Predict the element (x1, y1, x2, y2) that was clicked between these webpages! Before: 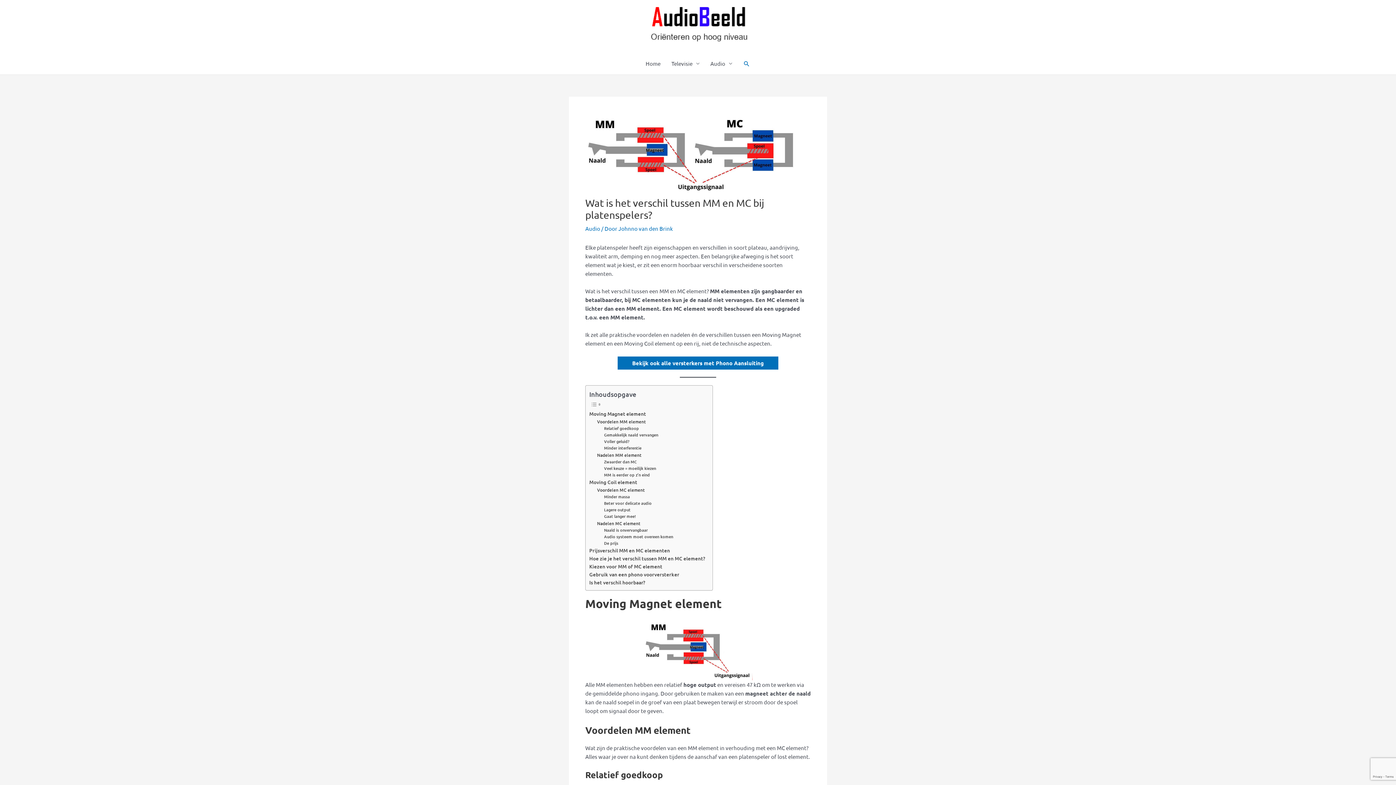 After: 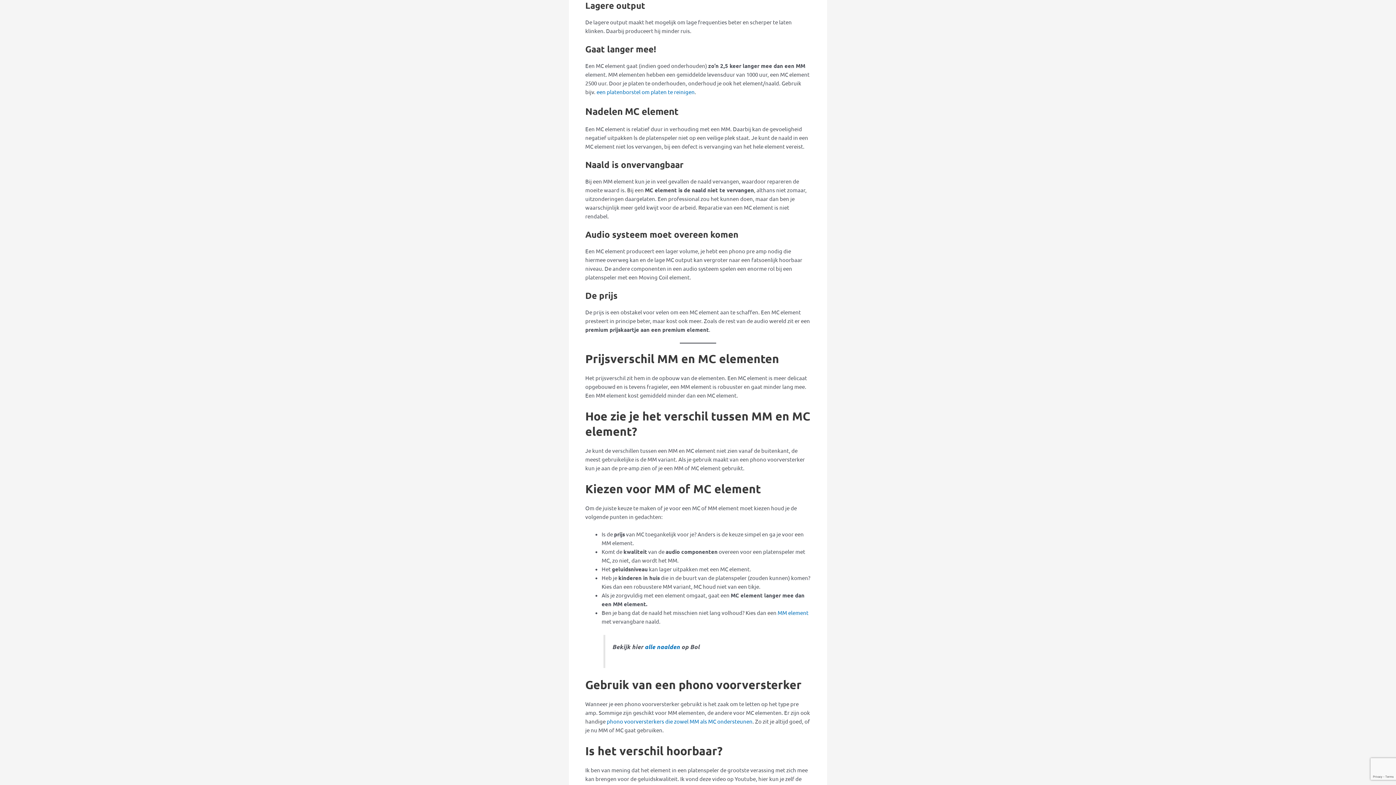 Action: label: Lagere output bbox: (604, 506, 630, 513)